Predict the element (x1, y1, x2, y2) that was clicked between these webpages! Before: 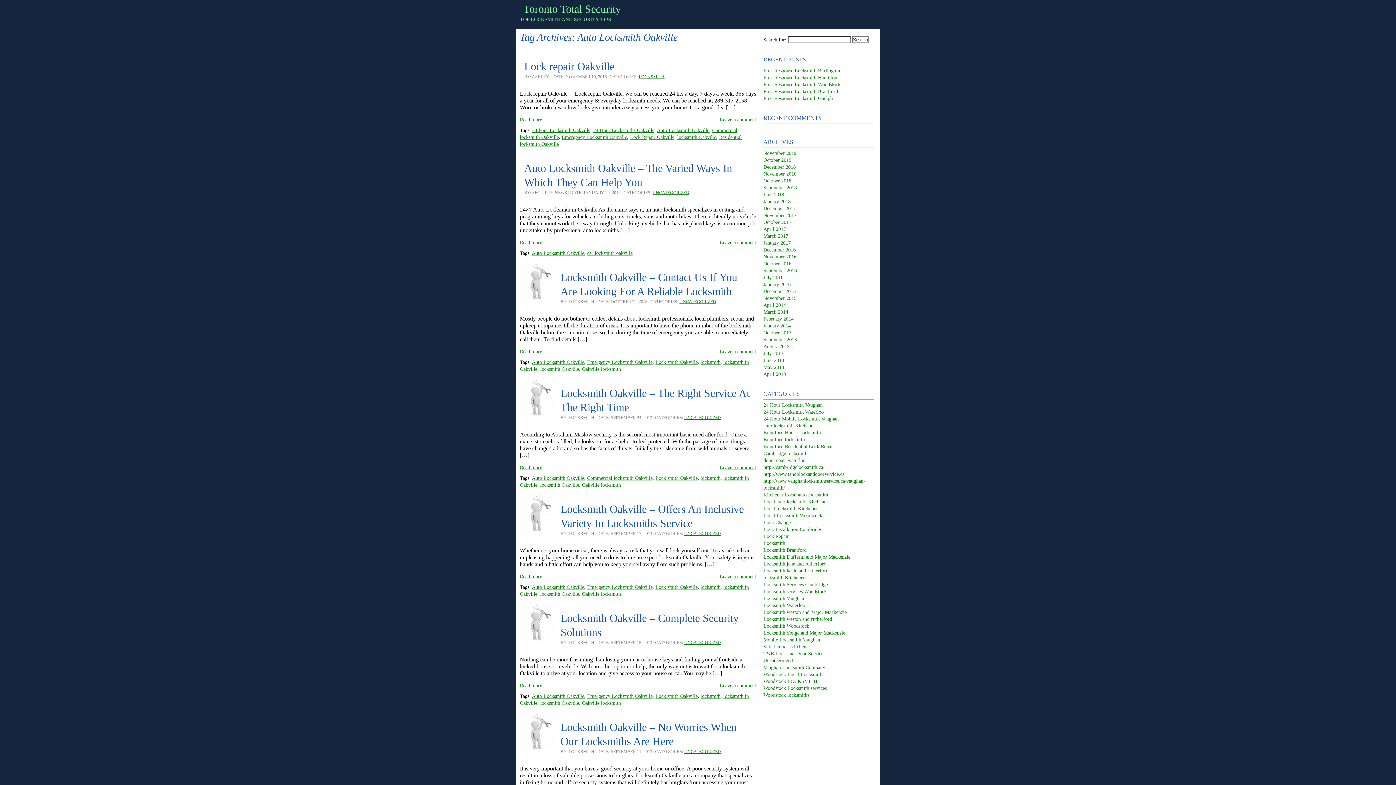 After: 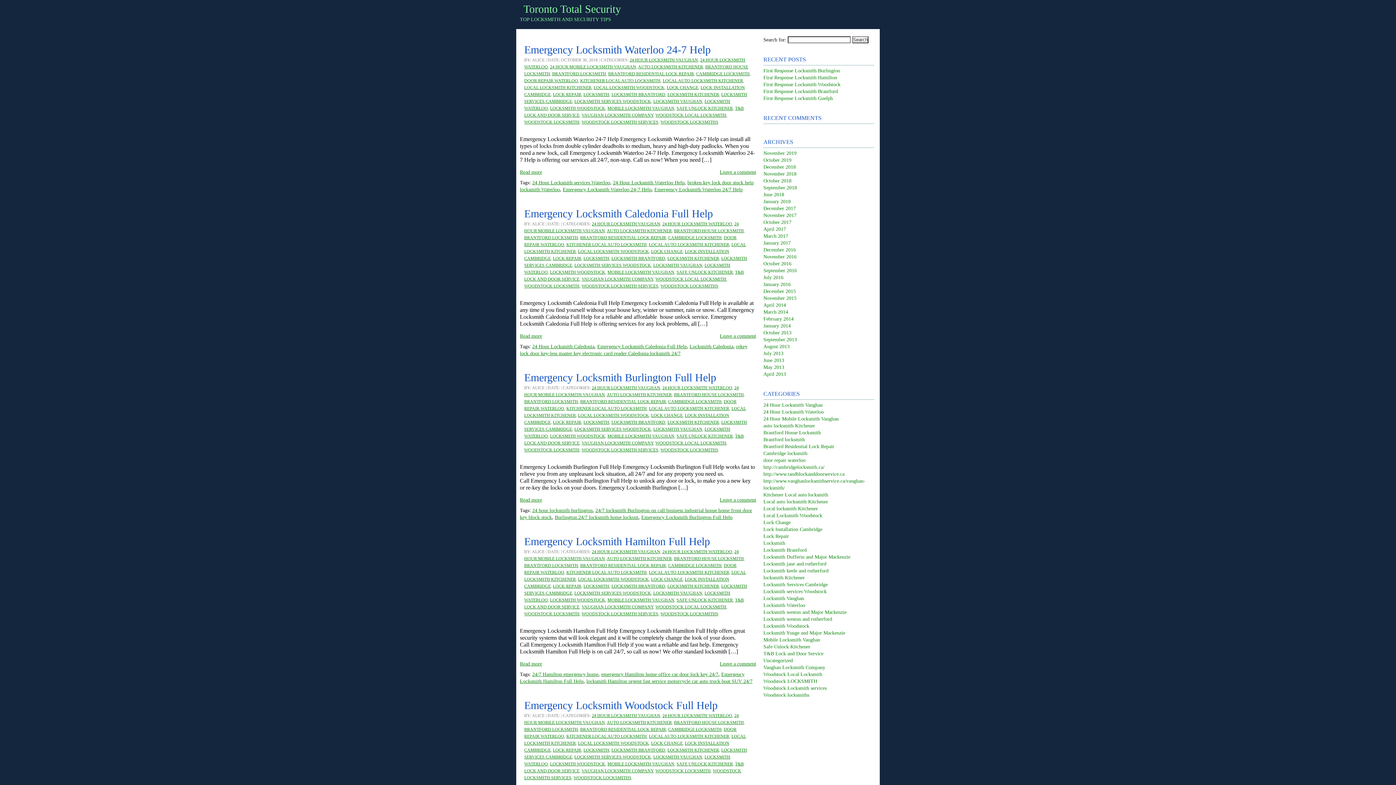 Action: bbox: (763, 178, 791, 183) label: October 2018